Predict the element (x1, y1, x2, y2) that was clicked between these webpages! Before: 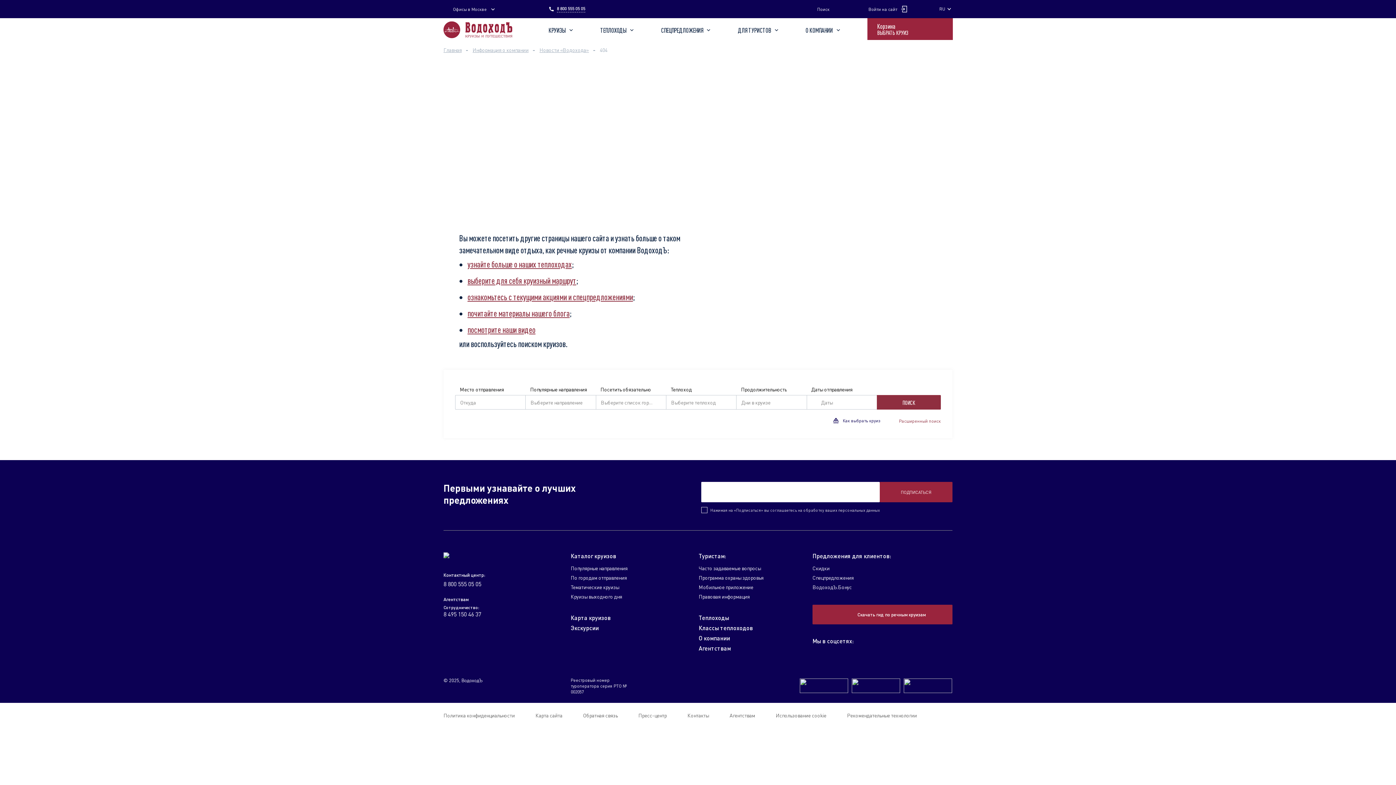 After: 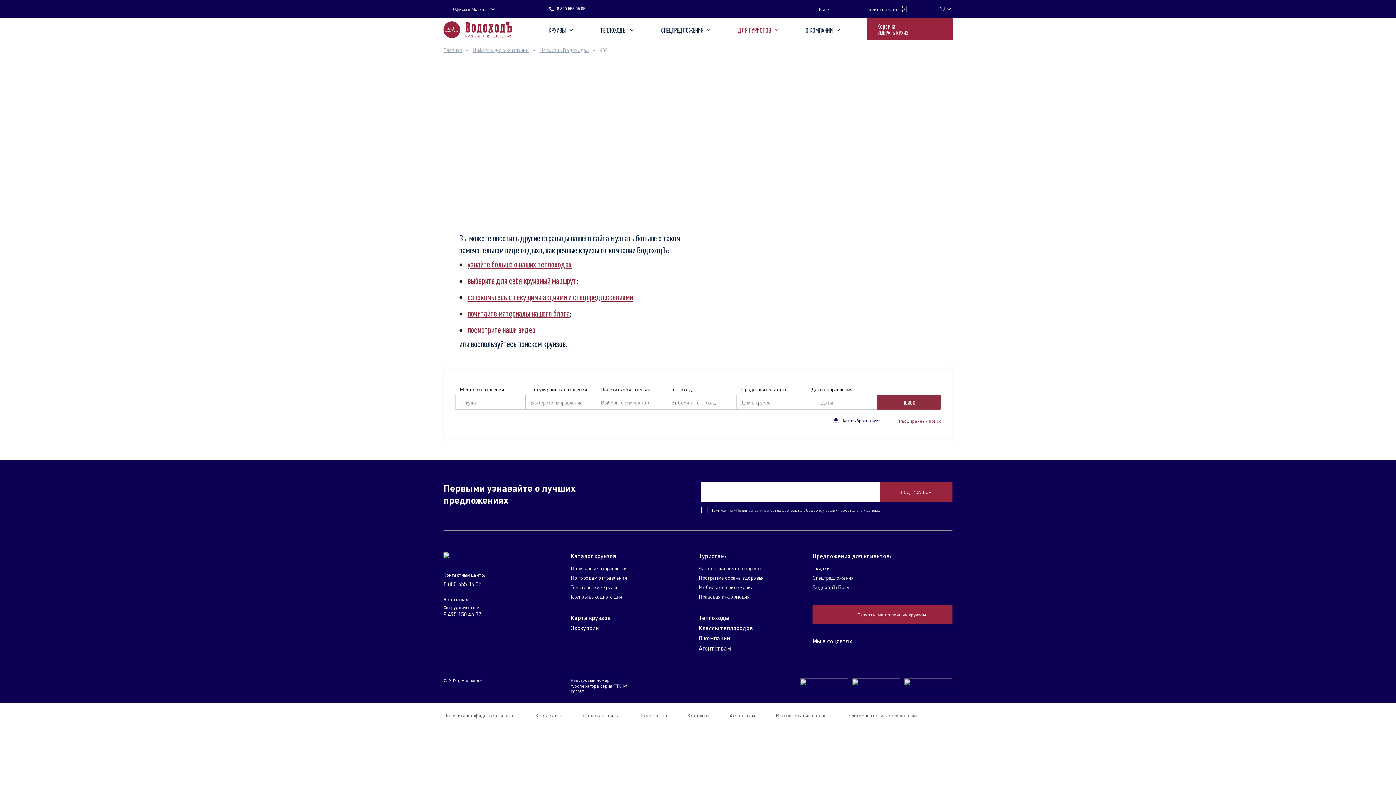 Action: bbox: (738, 24, 779, 33) label: ДЛЯ ТУРИСТОВ